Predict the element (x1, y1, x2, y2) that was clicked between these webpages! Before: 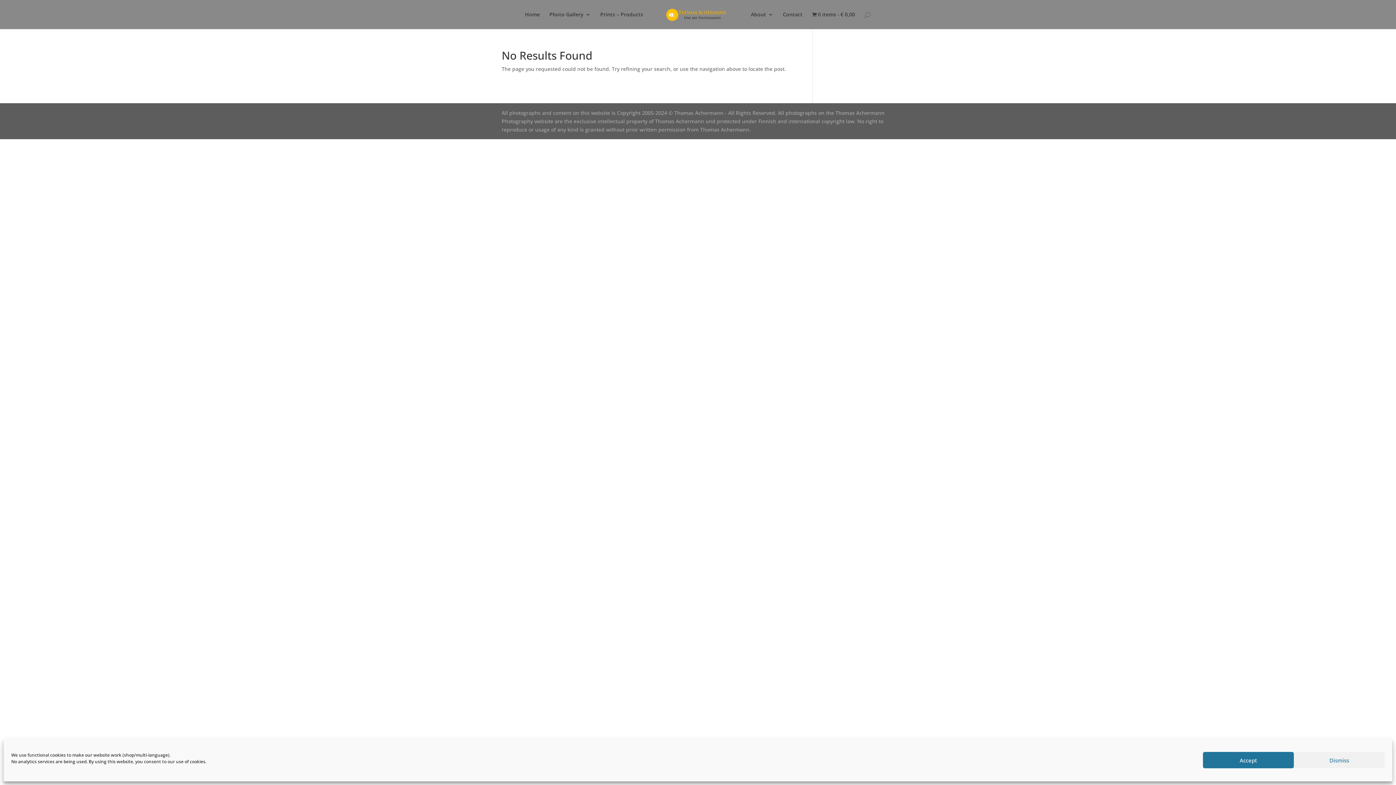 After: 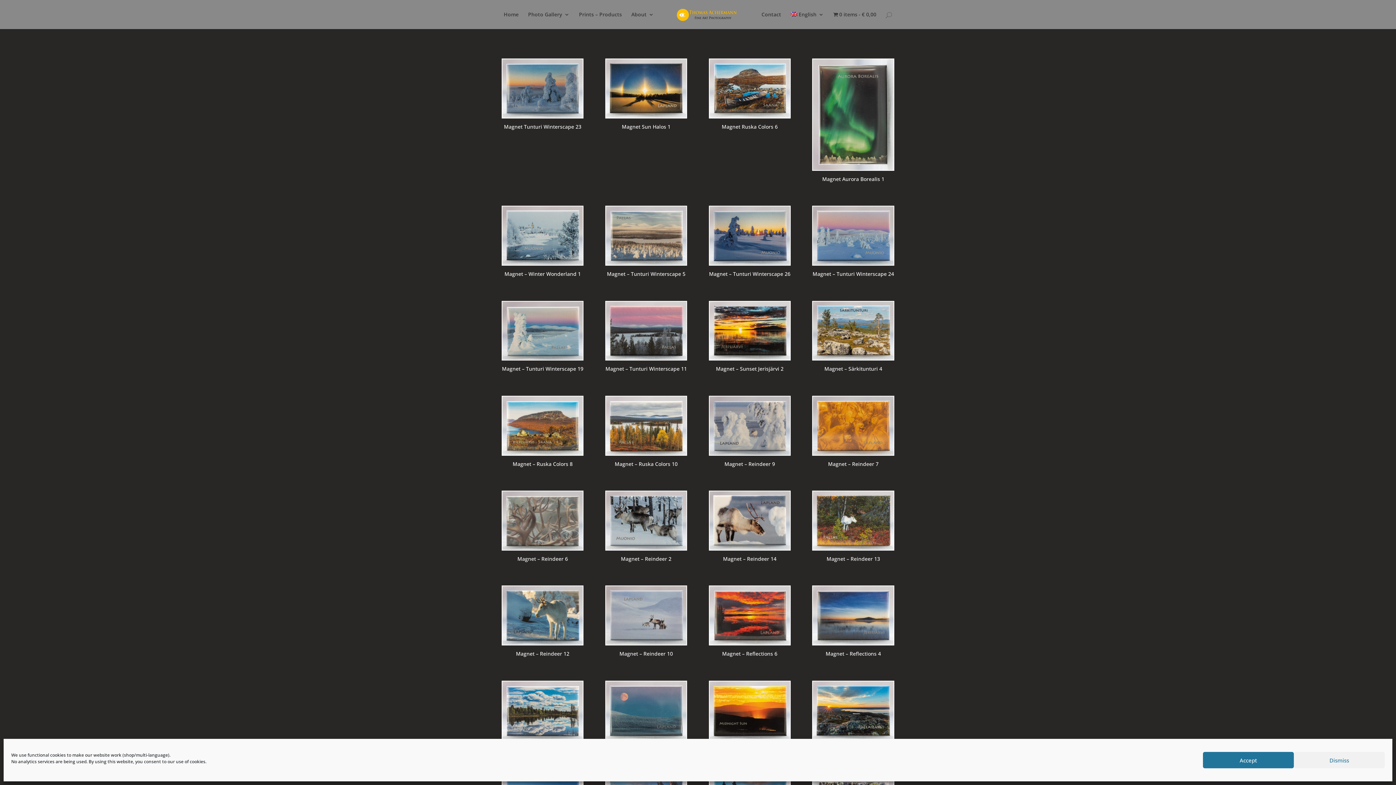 Action: label: 0 items€ 0,00 bbox: (812, 12, 855, 29)